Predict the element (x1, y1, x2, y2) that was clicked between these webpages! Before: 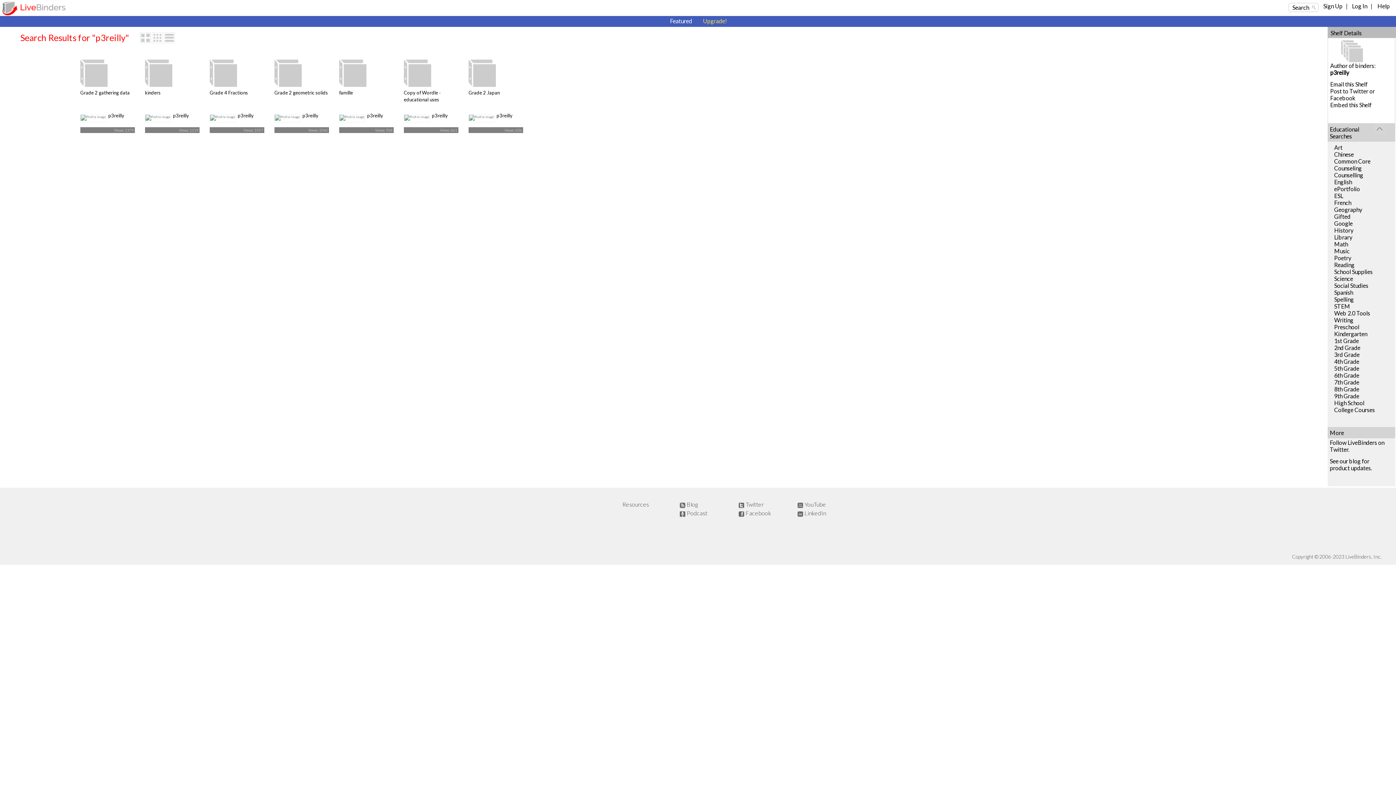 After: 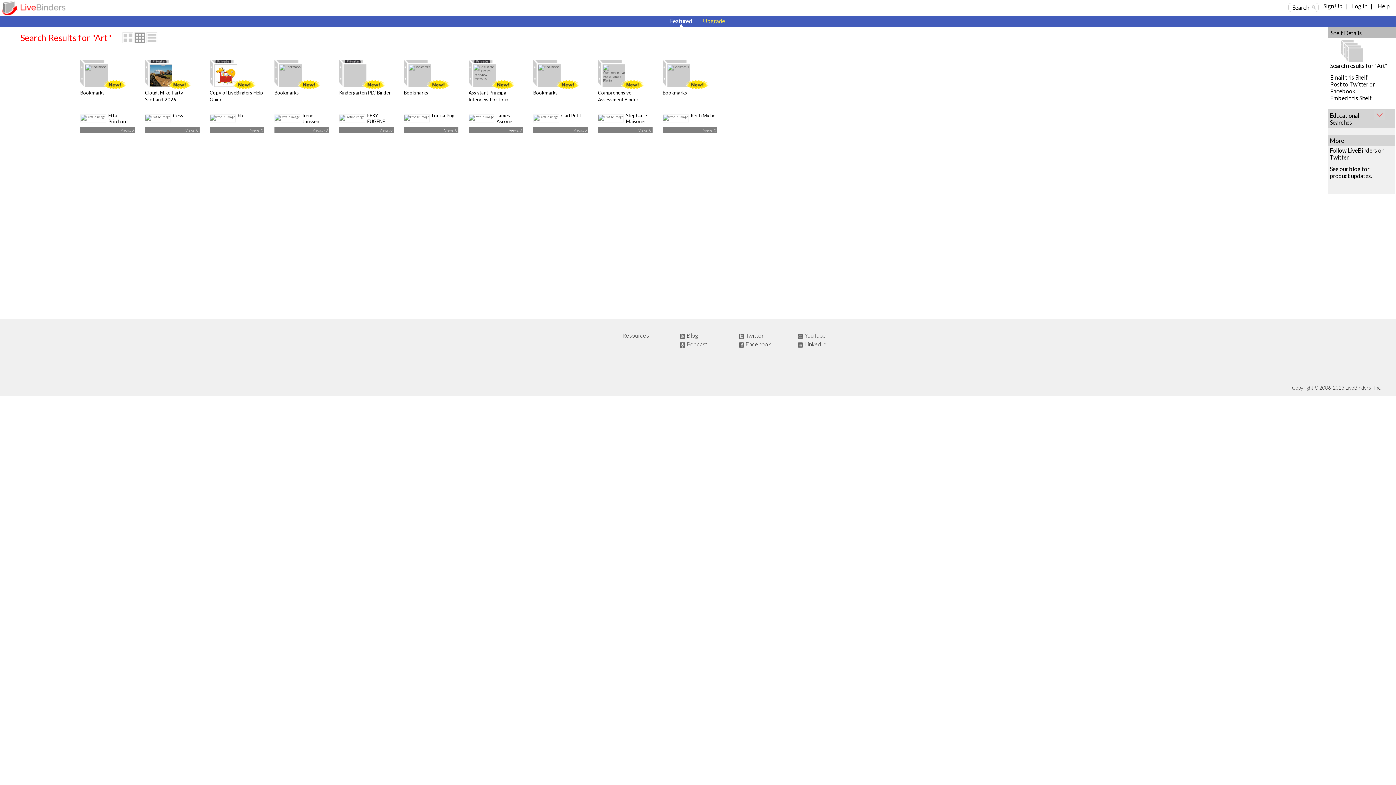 Action: label: Art bbox: (1334, 143, 1342, 150)